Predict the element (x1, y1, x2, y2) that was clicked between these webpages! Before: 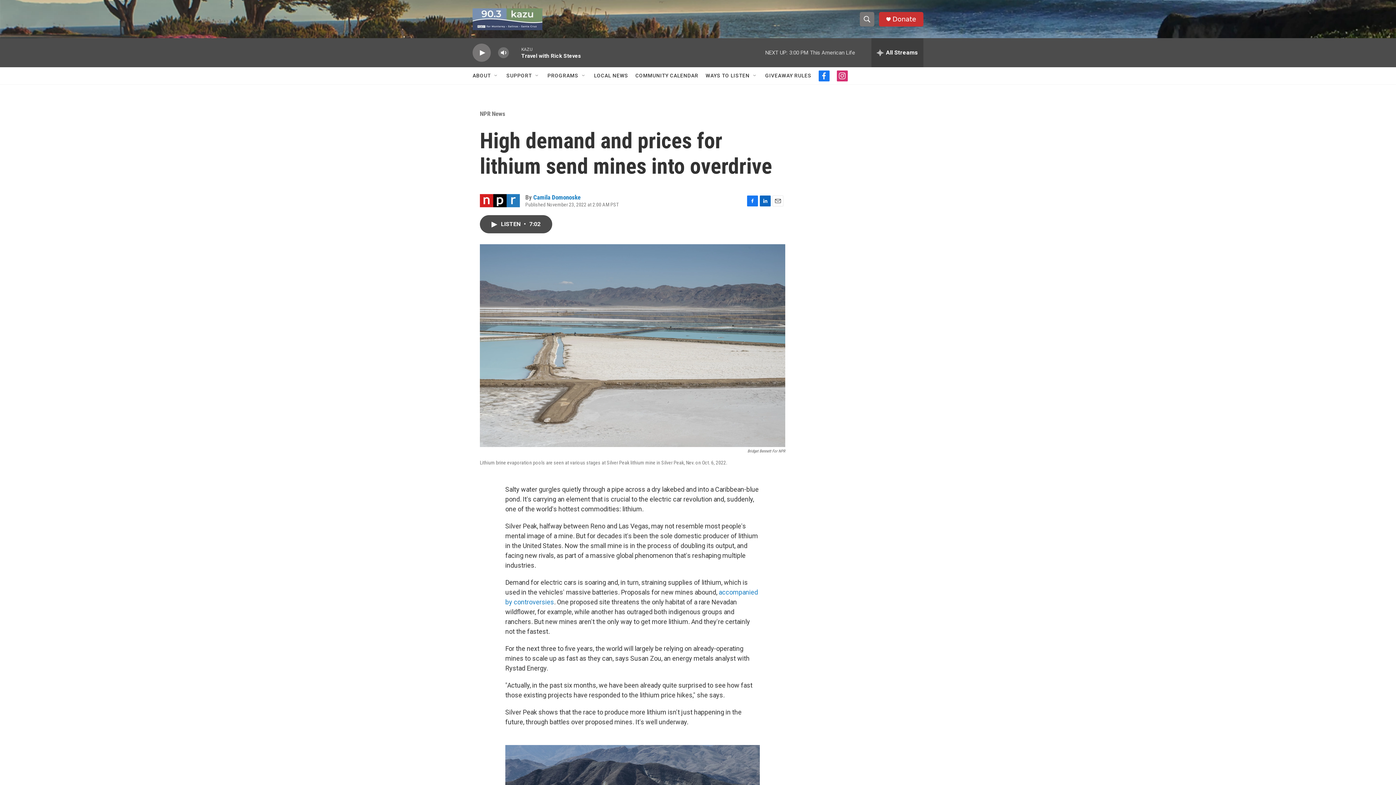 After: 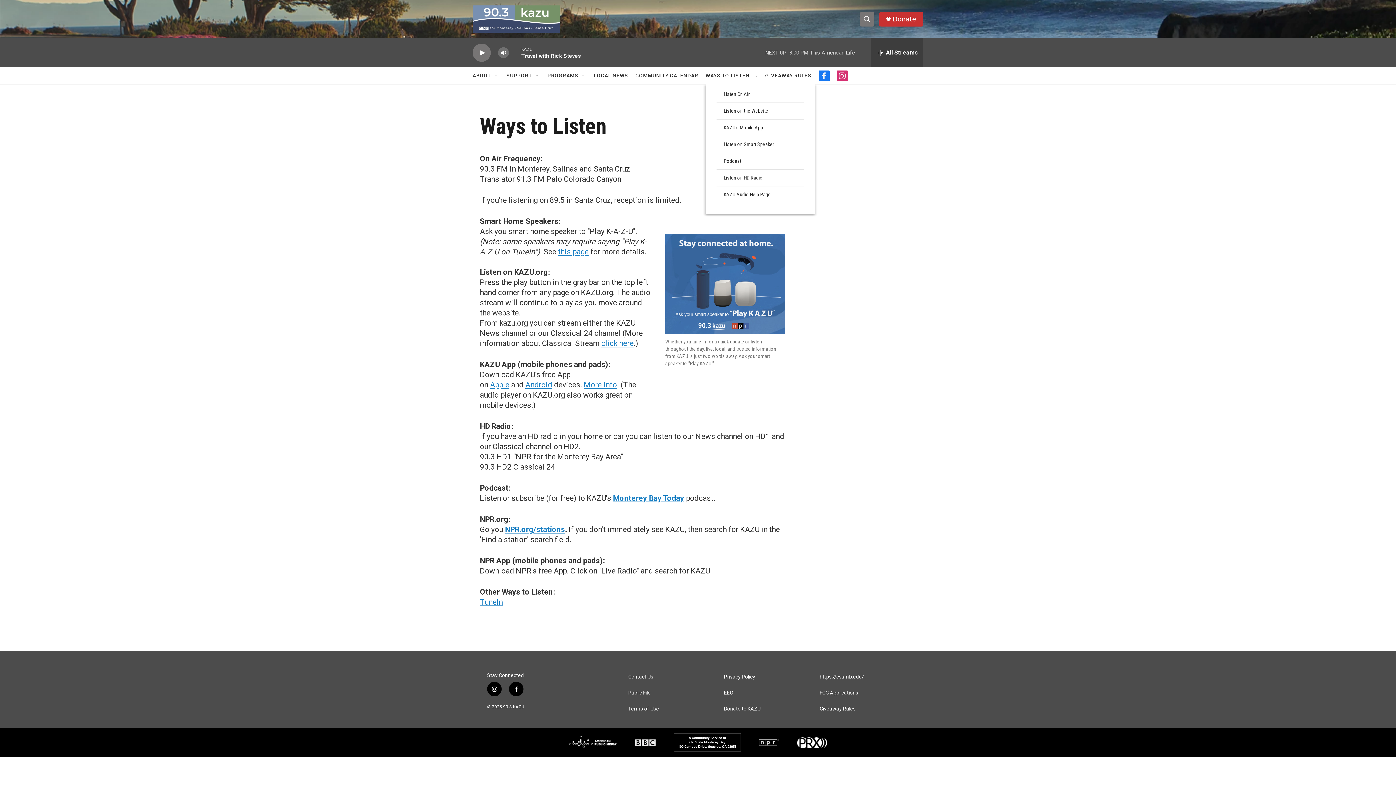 Action: label: WAYS TO LISTEN bbox: (705, 67, 749, 84)